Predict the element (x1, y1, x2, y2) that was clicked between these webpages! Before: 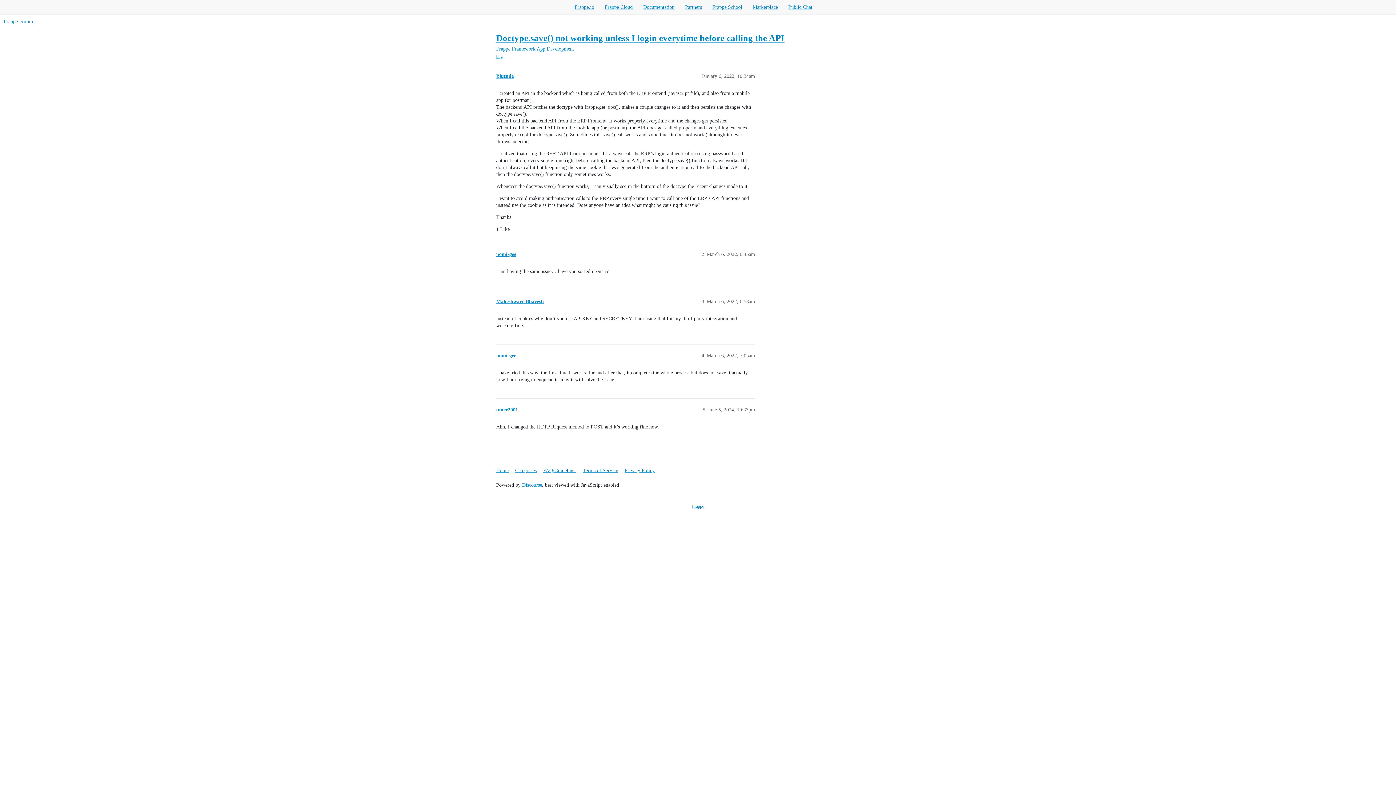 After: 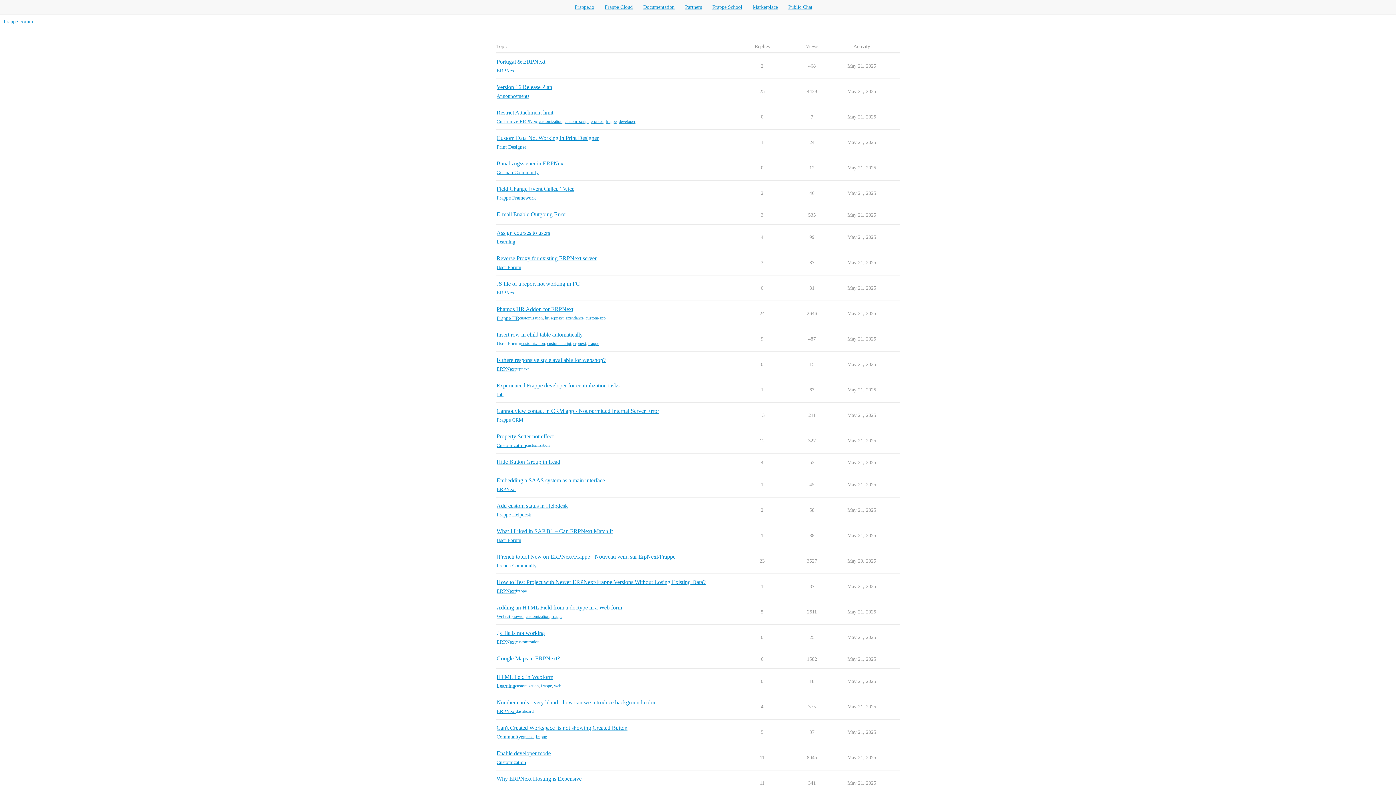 Action: bbox: (3, 18, 33, 24) label: Frappe Forum